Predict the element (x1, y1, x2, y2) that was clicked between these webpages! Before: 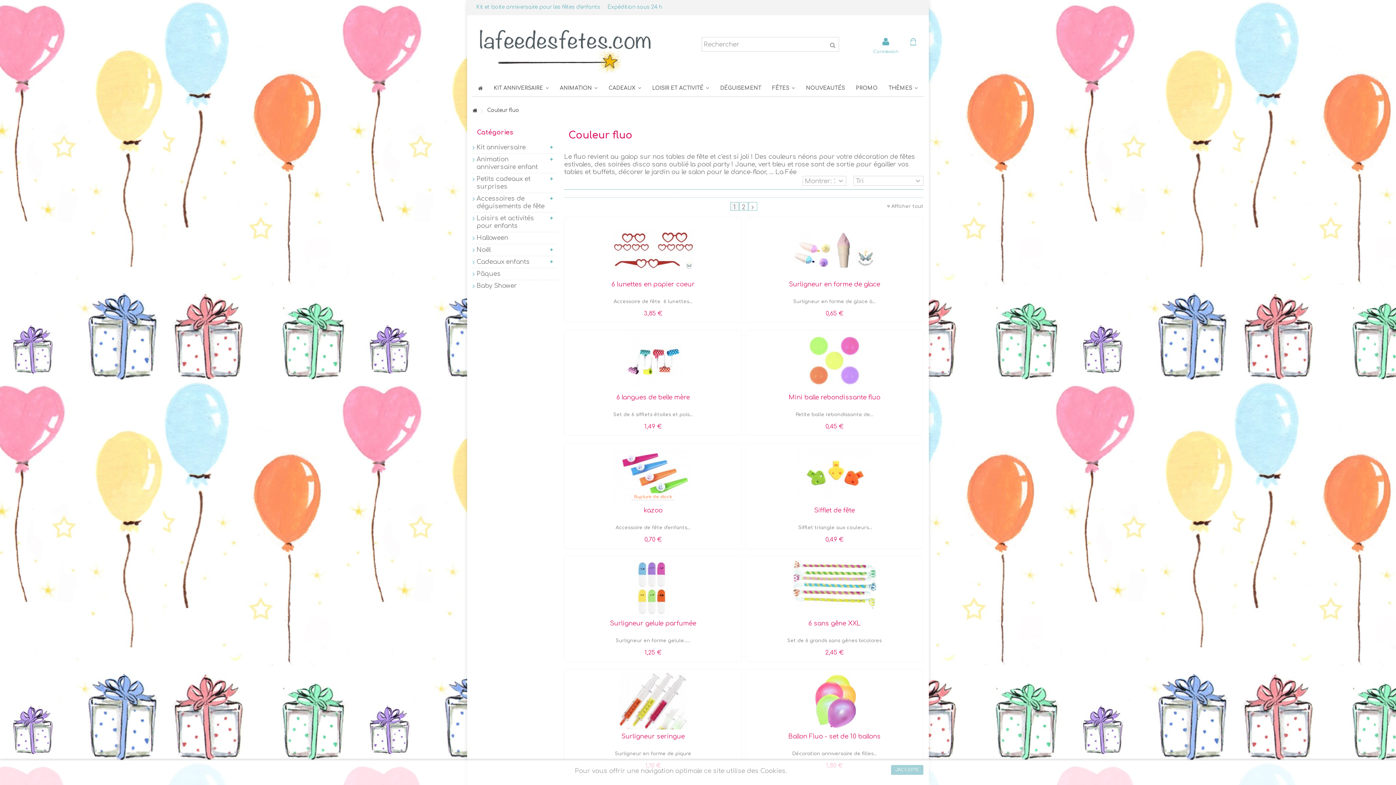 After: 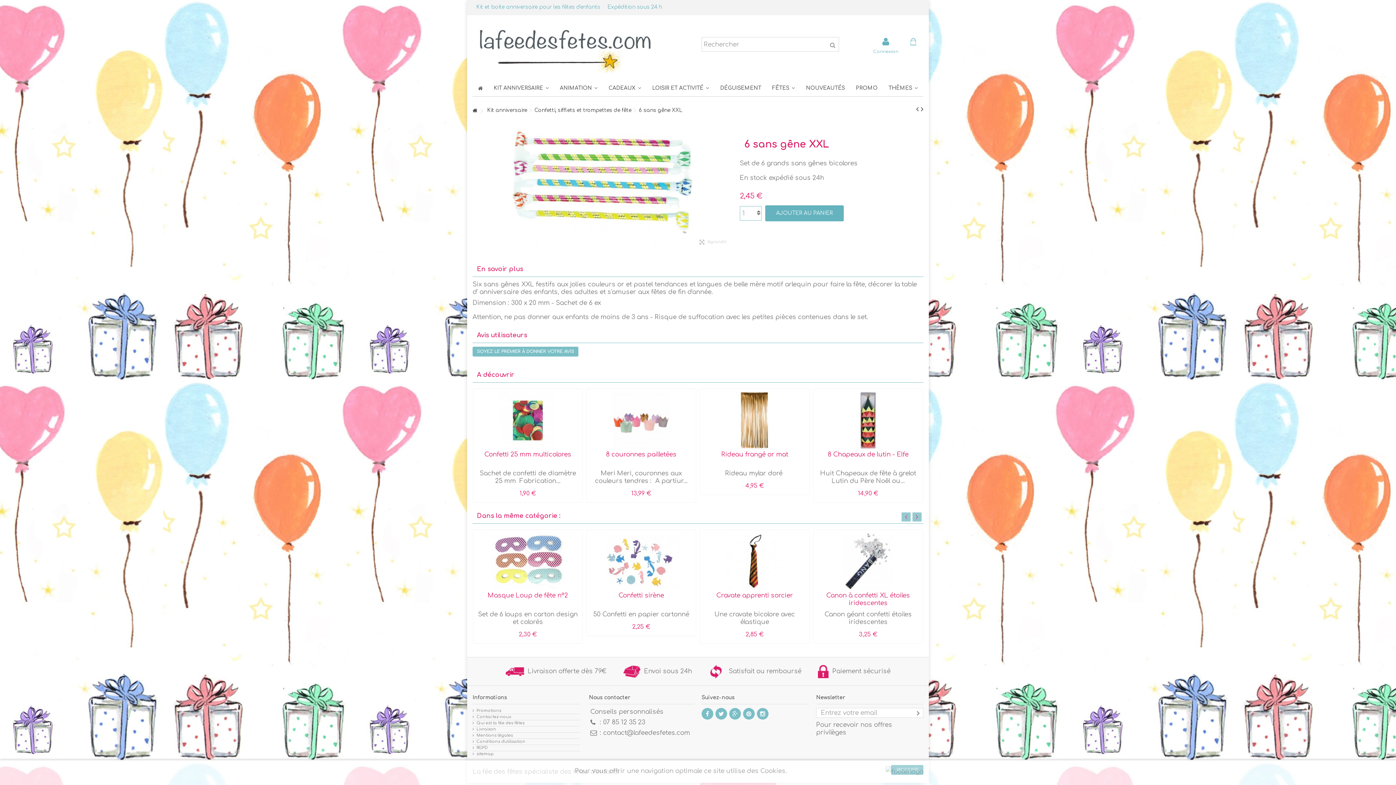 Action: bbox: (749, 560, 920, 616)